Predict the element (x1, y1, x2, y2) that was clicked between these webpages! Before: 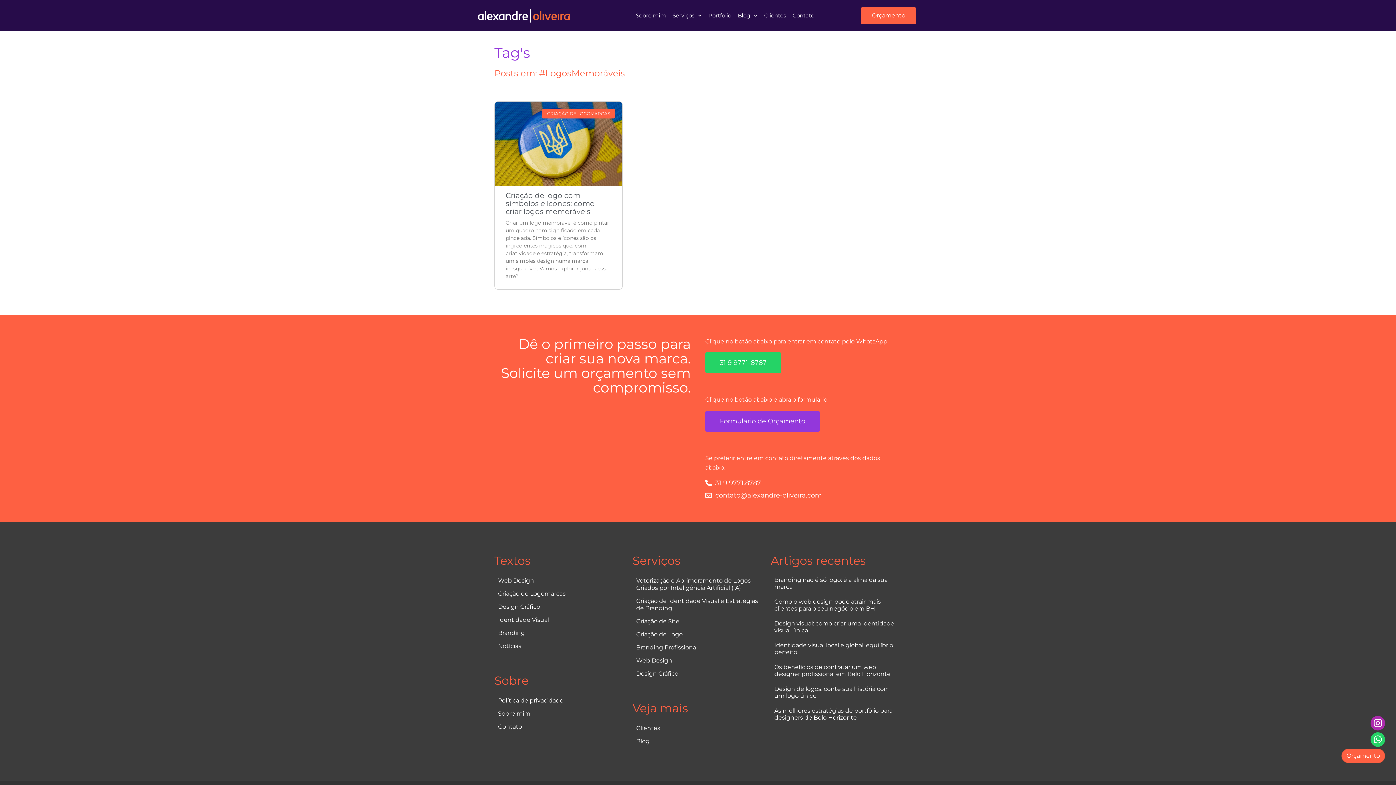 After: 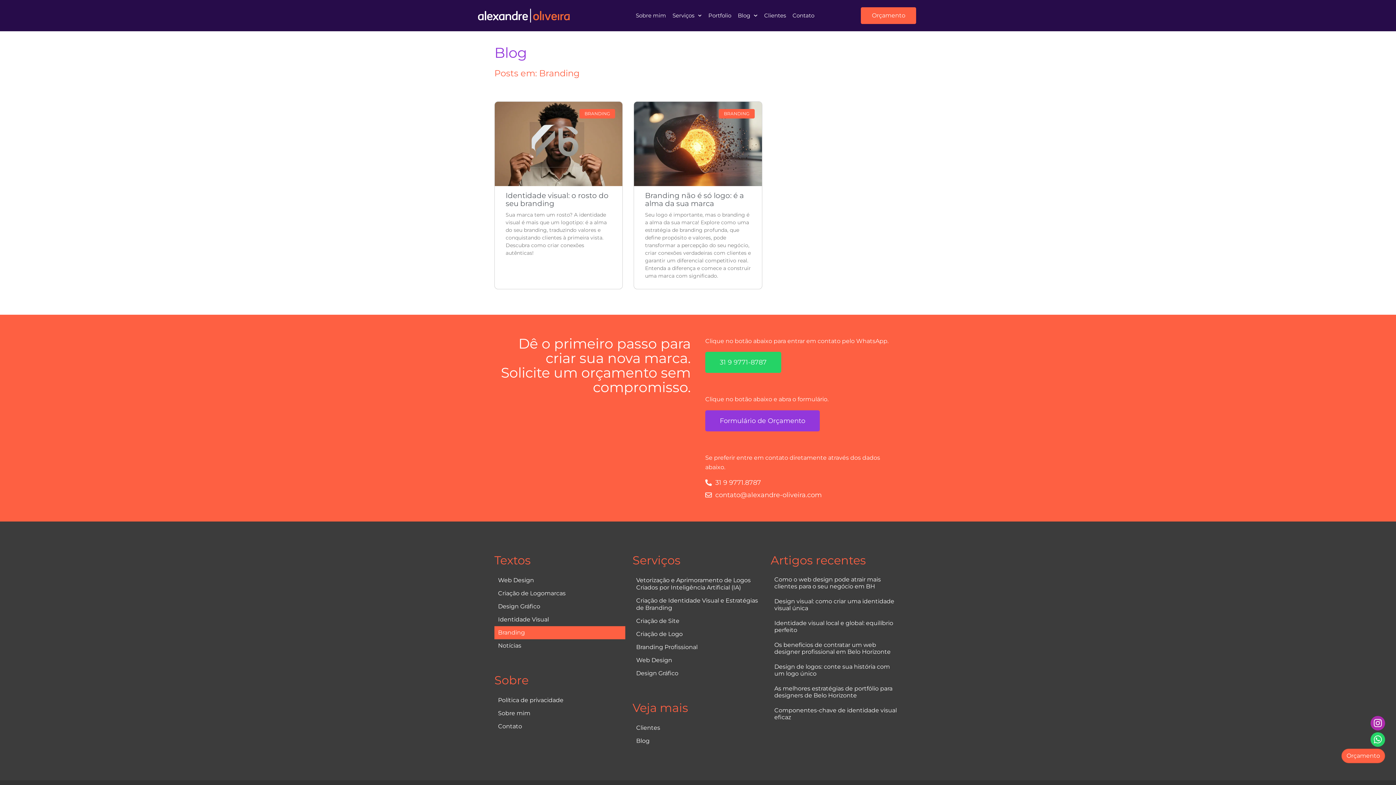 Action: label: Branding bbox: (494, 626, 625, 640)